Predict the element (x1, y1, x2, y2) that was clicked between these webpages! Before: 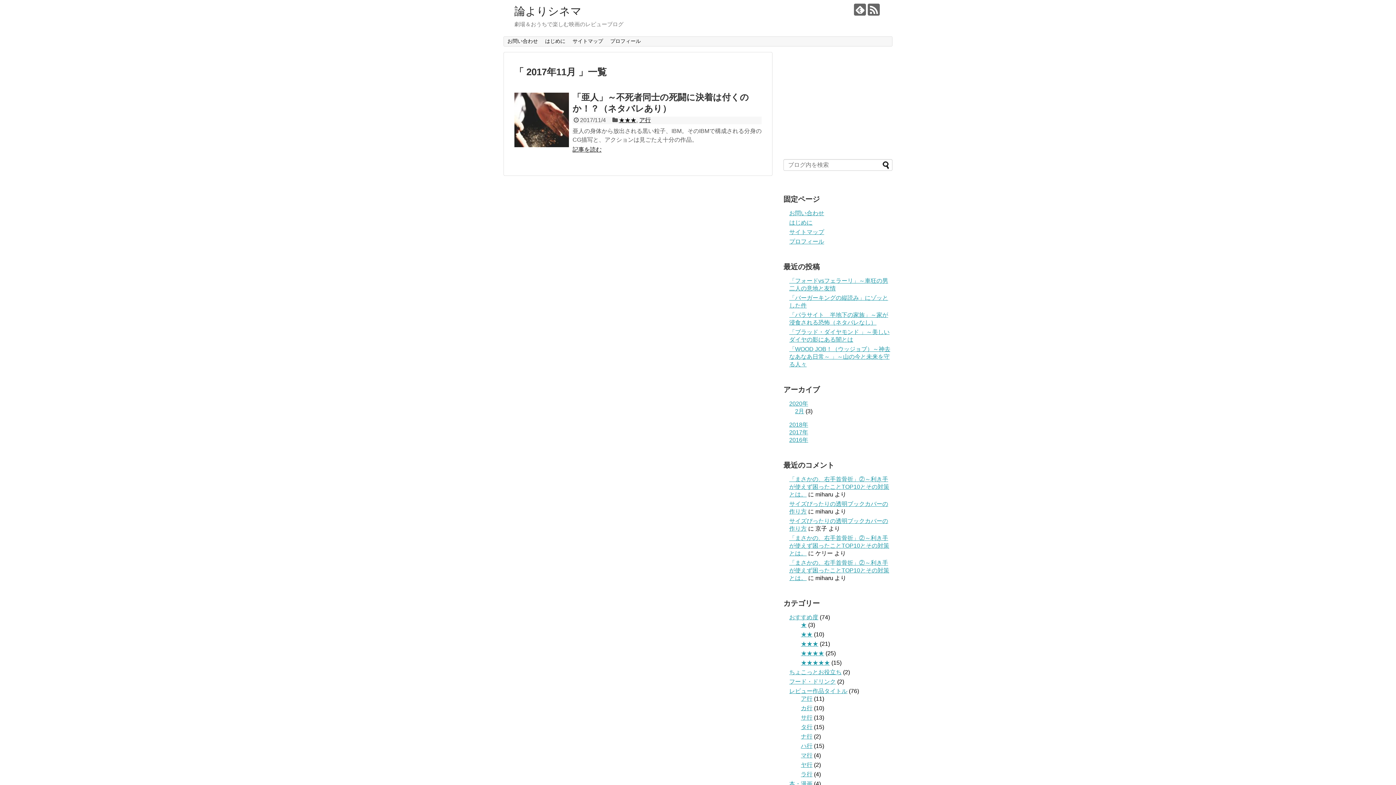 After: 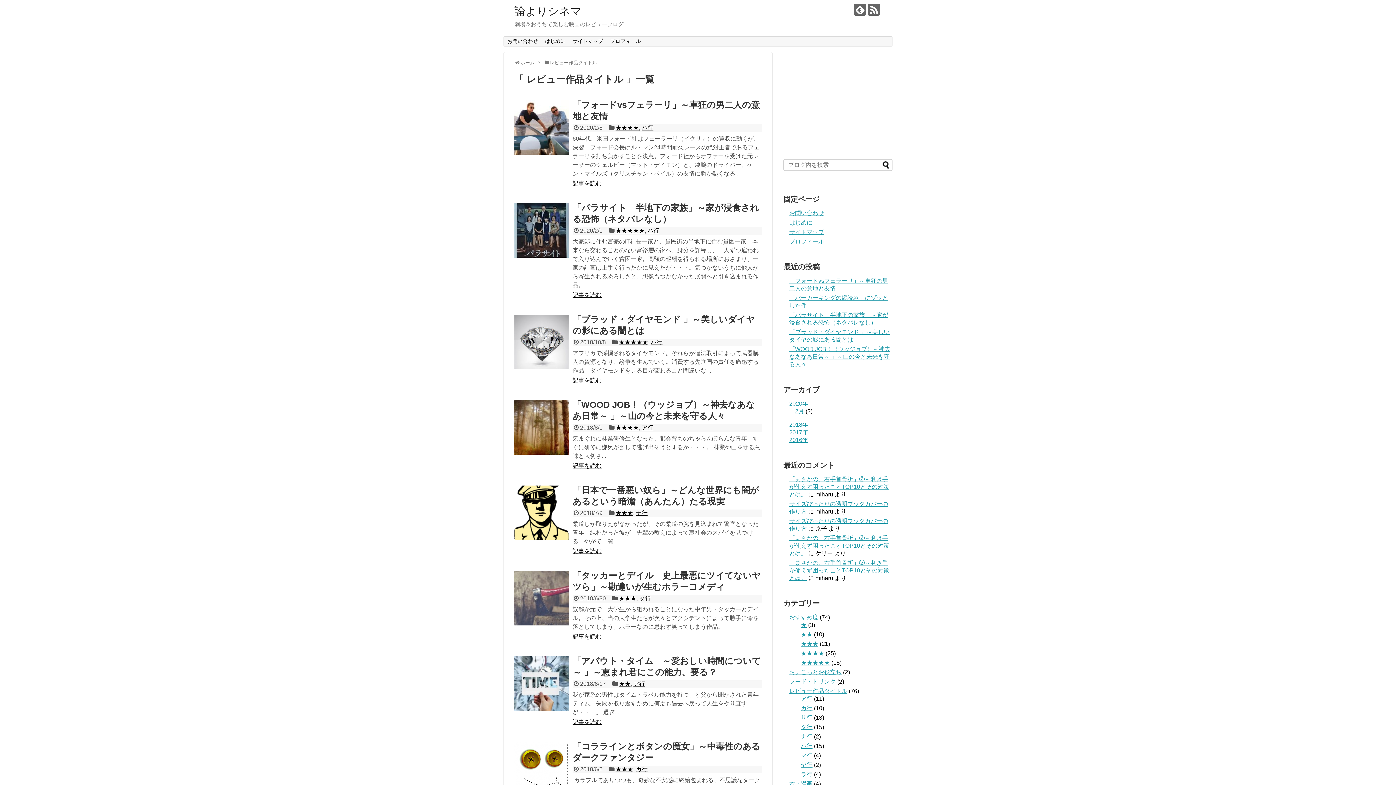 Action: label: レビュー作品タイトル bbox: (789, 688, 847, 694)